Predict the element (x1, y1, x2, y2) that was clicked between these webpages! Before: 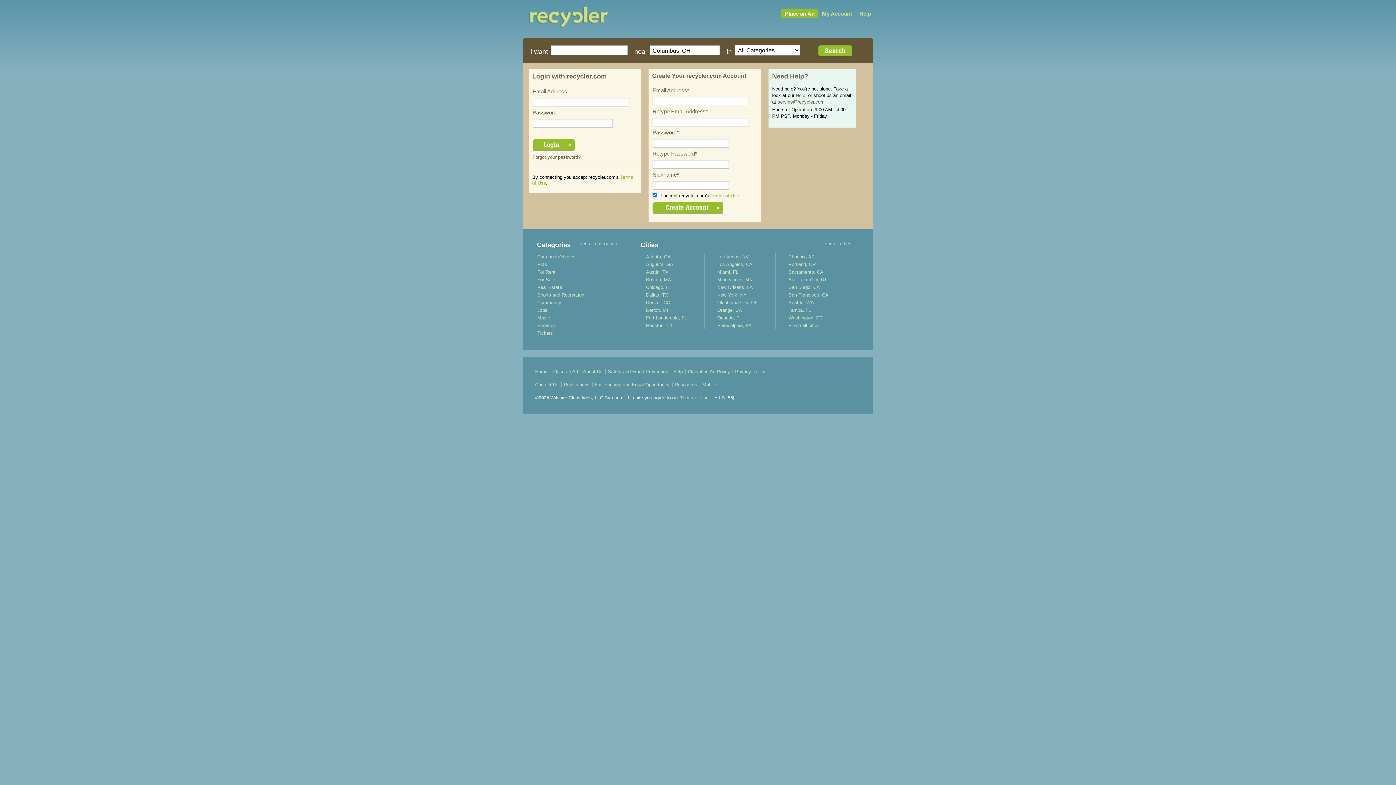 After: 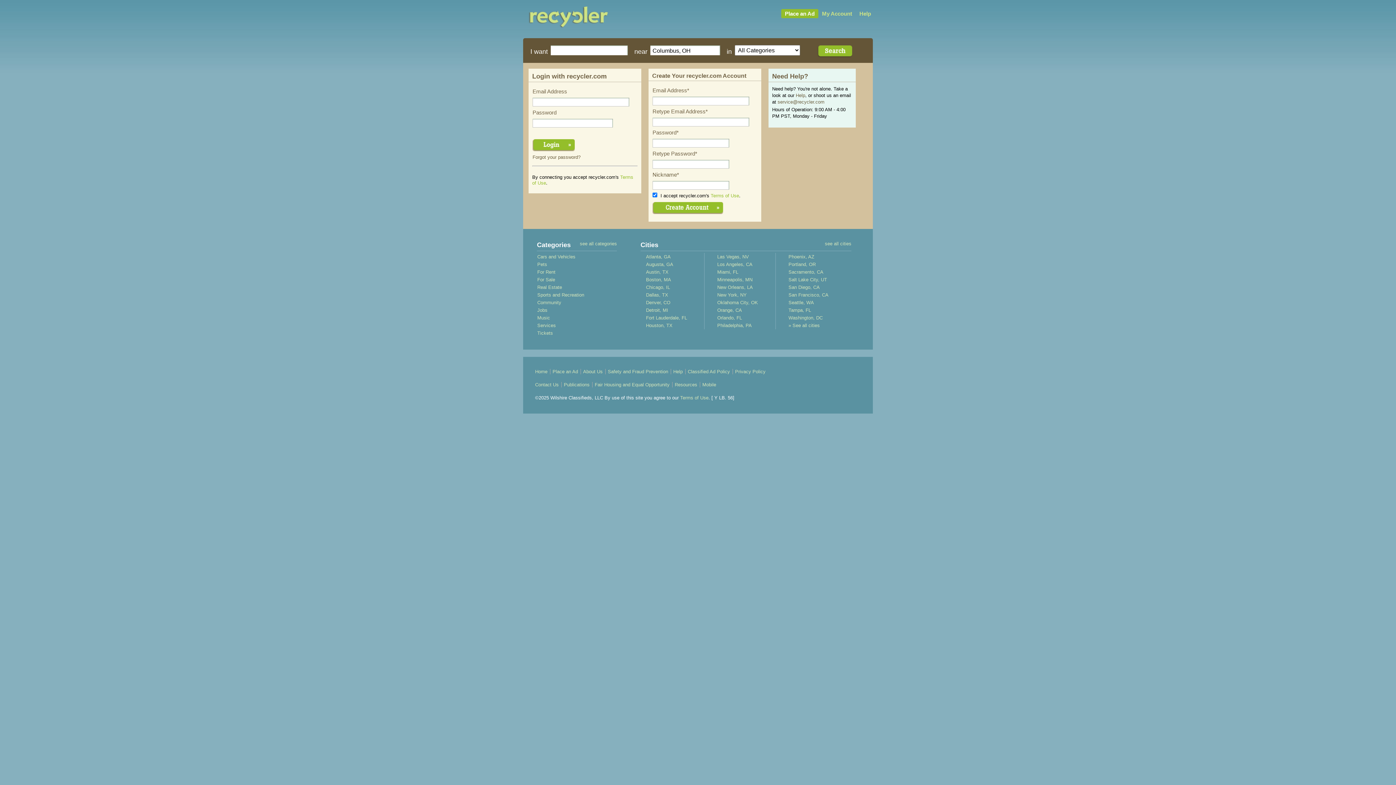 Action: bbox: (781, 9, 818, 18) label: Place an Ad